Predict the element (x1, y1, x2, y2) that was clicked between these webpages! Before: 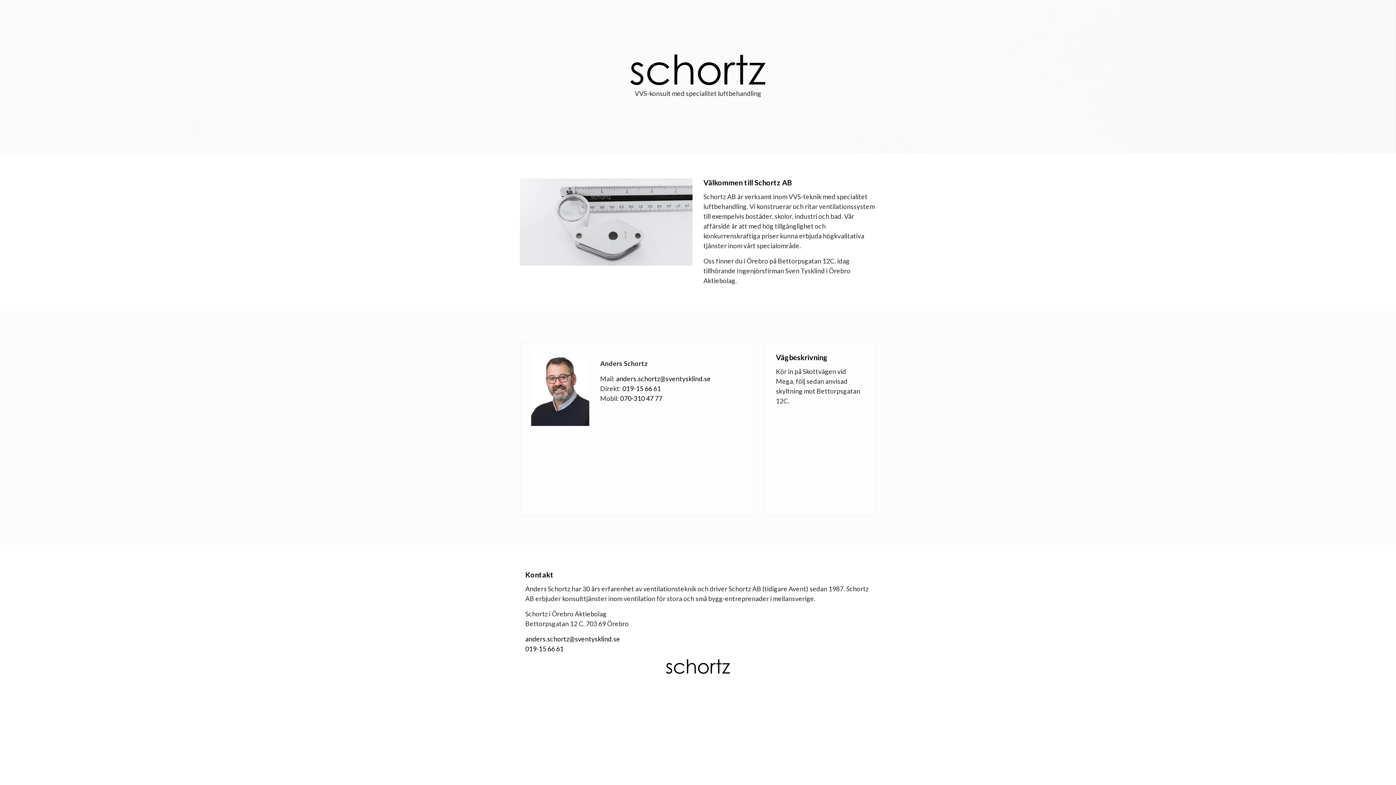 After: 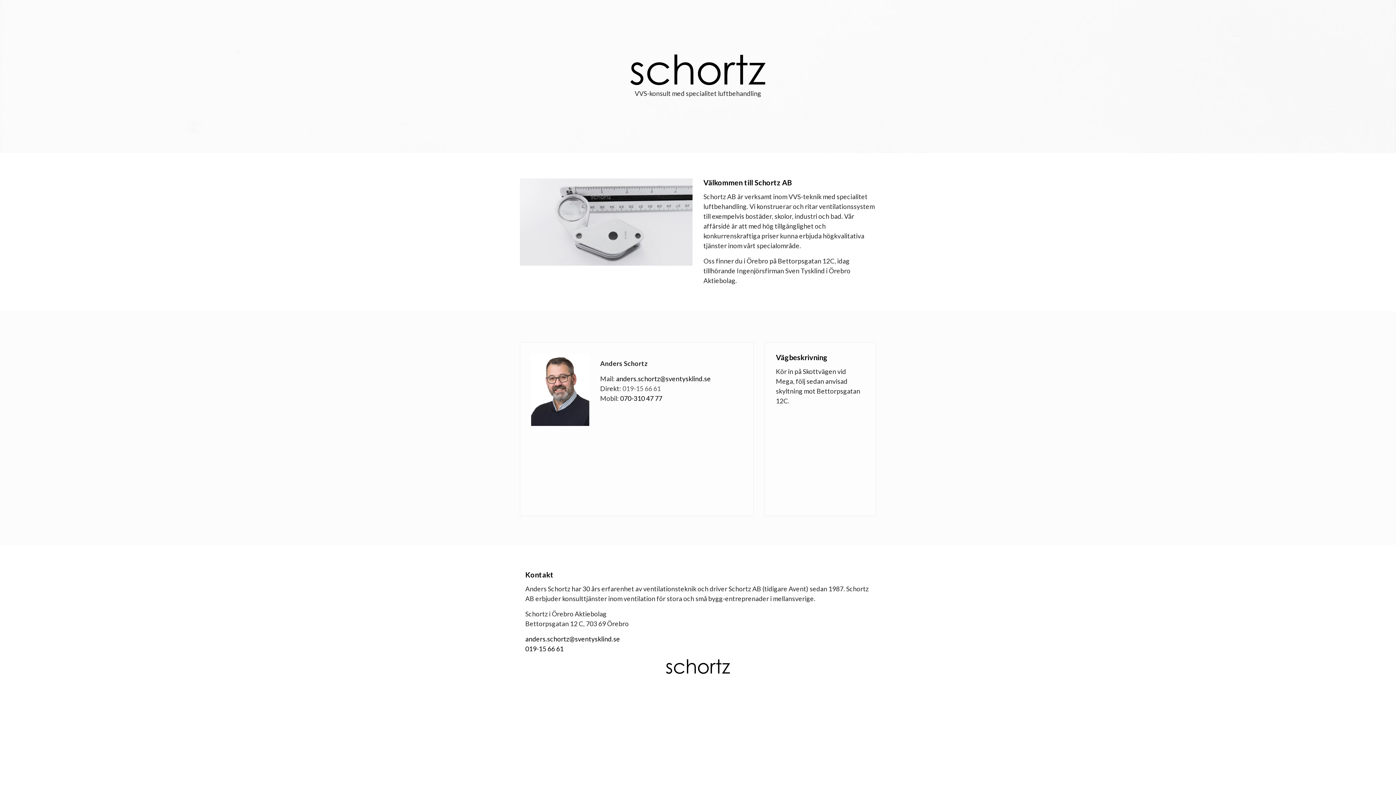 Action: bbox: (622, 384, 661, 392) label: 019-15 66 61